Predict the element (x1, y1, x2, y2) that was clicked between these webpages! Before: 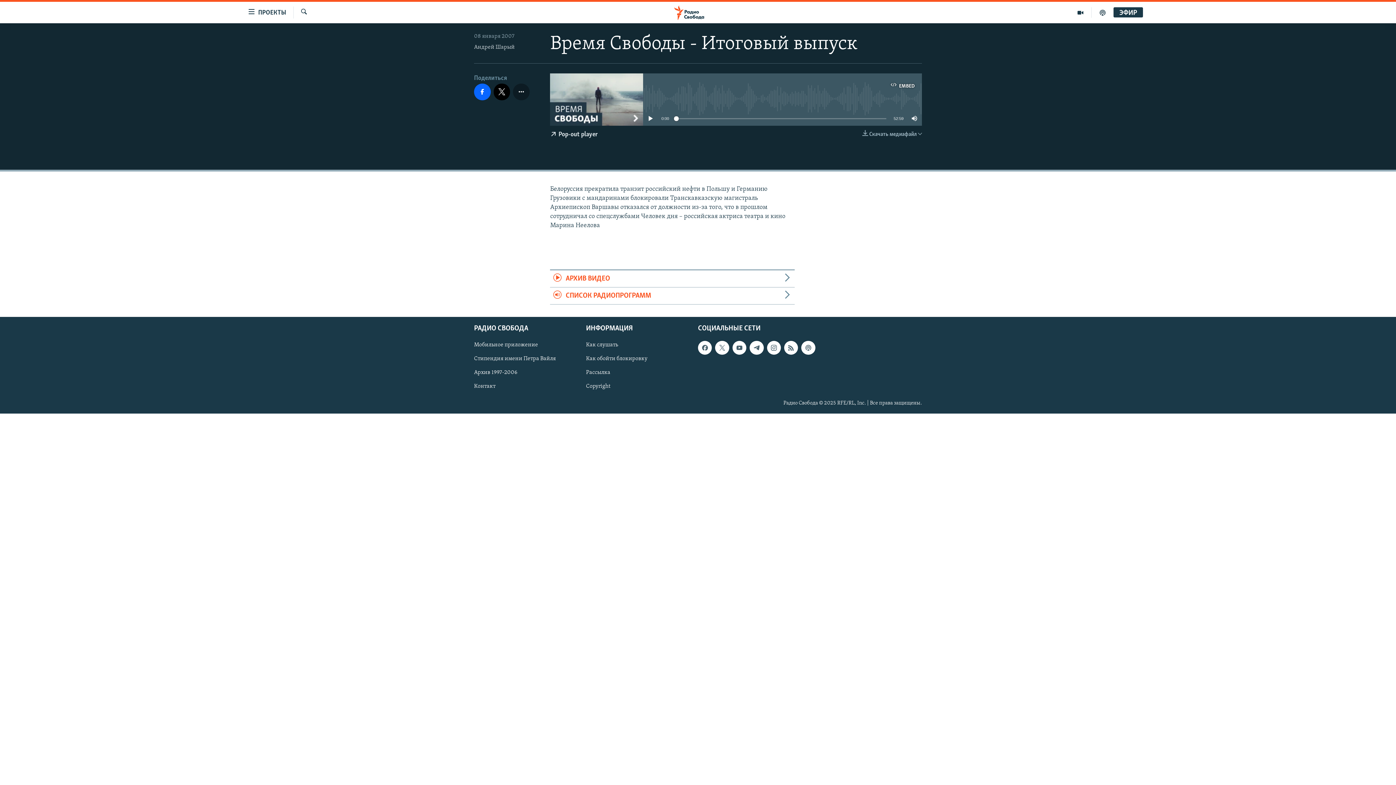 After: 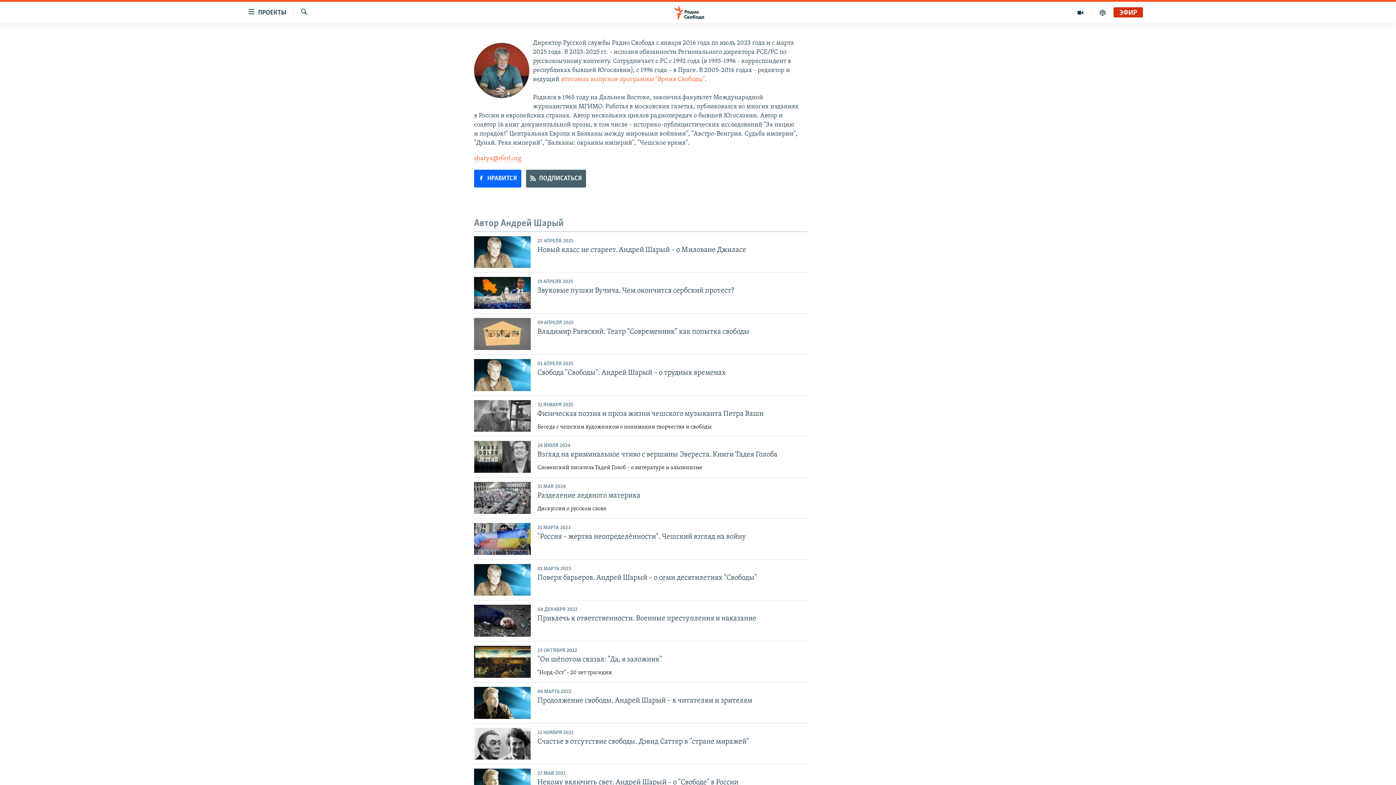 Action: bbox: (474, 44, 514, 50) label: Андрей Шарый